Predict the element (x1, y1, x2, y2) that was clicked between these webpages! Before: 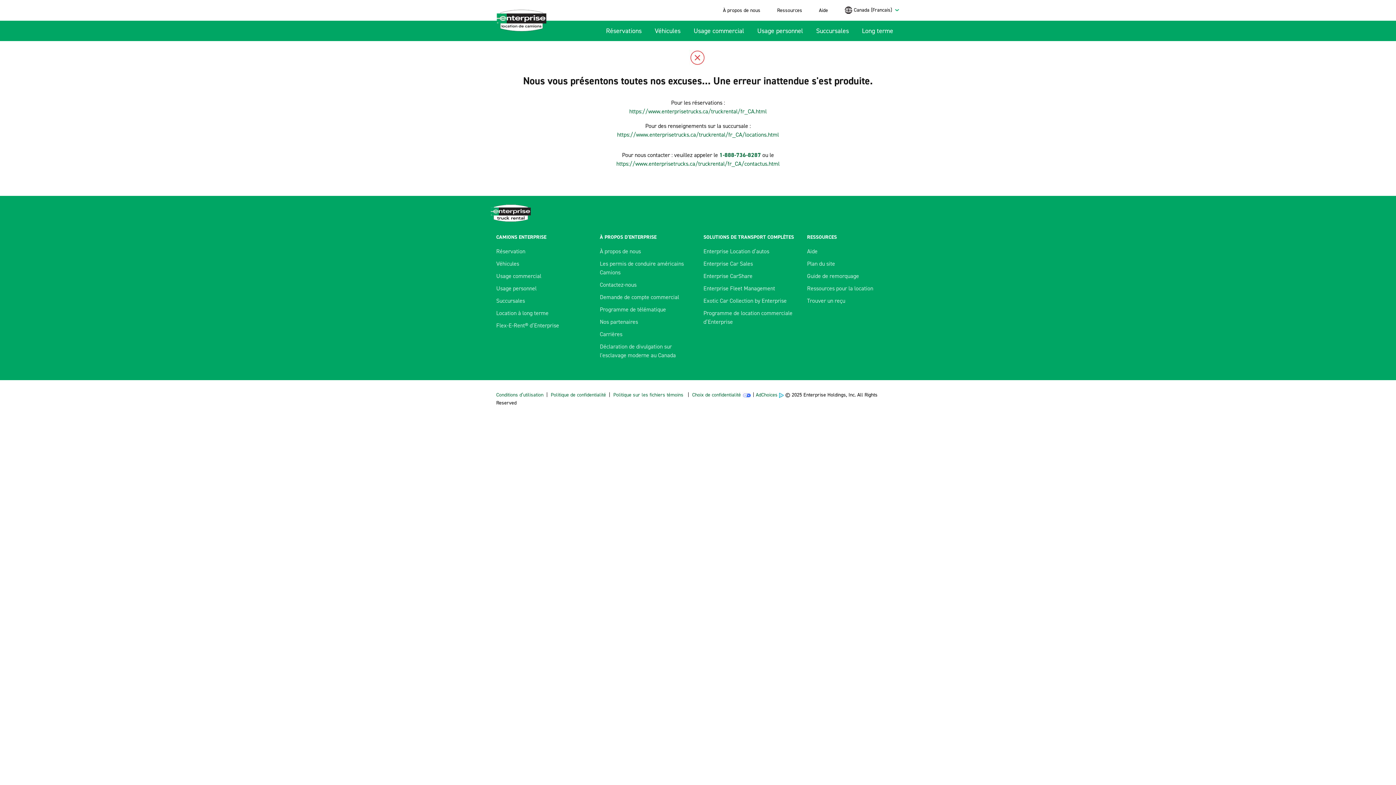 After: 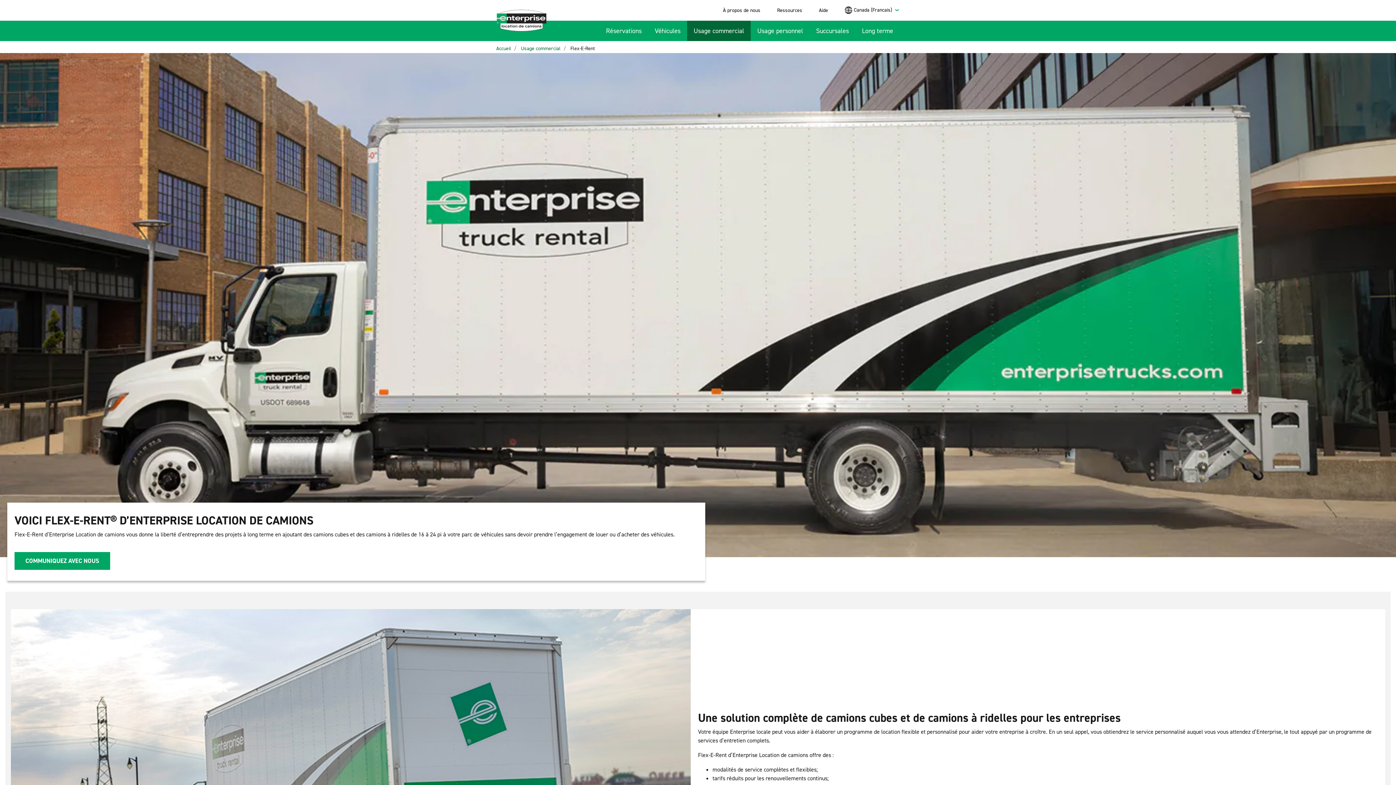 Action: label: Flex-E-Rent® d’Enterprise bbox: (496, 321, 589, 330)